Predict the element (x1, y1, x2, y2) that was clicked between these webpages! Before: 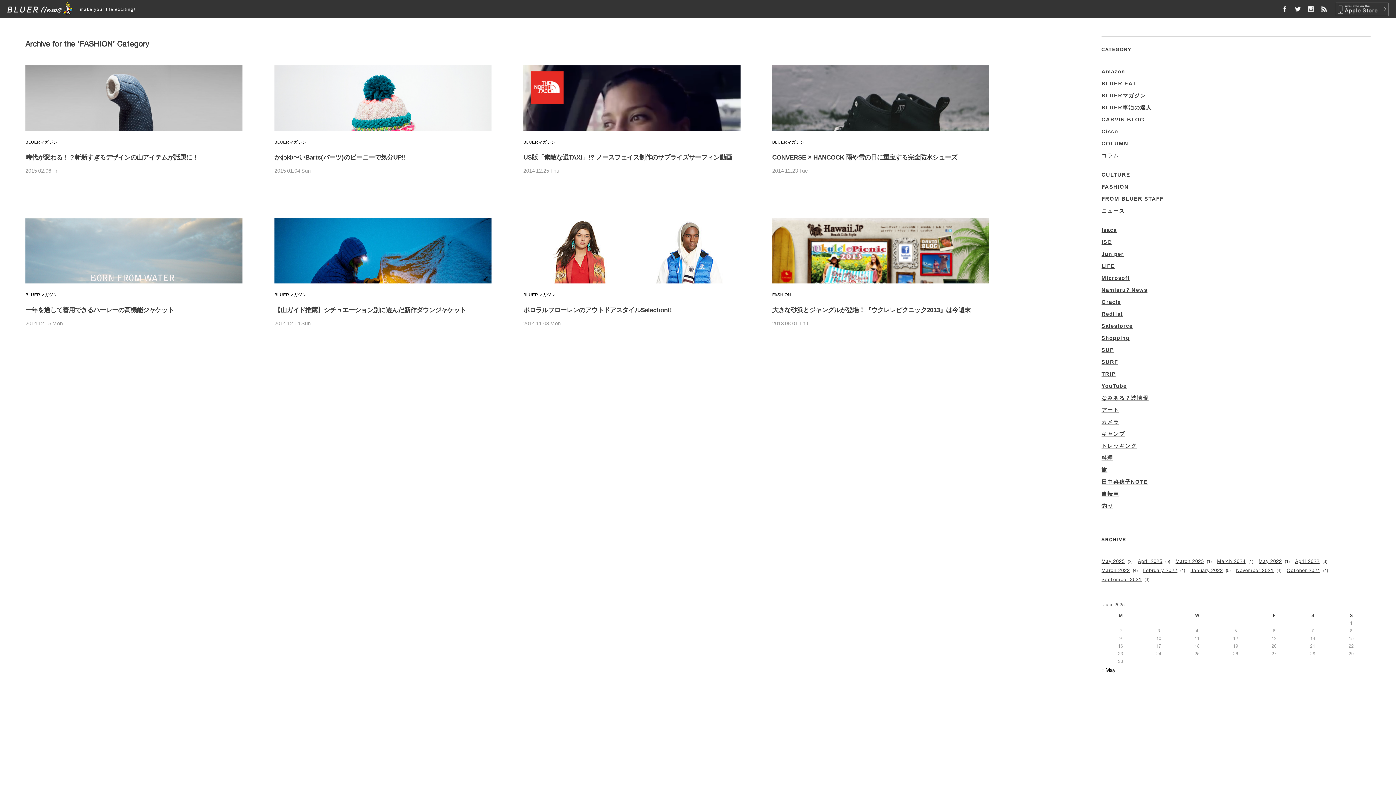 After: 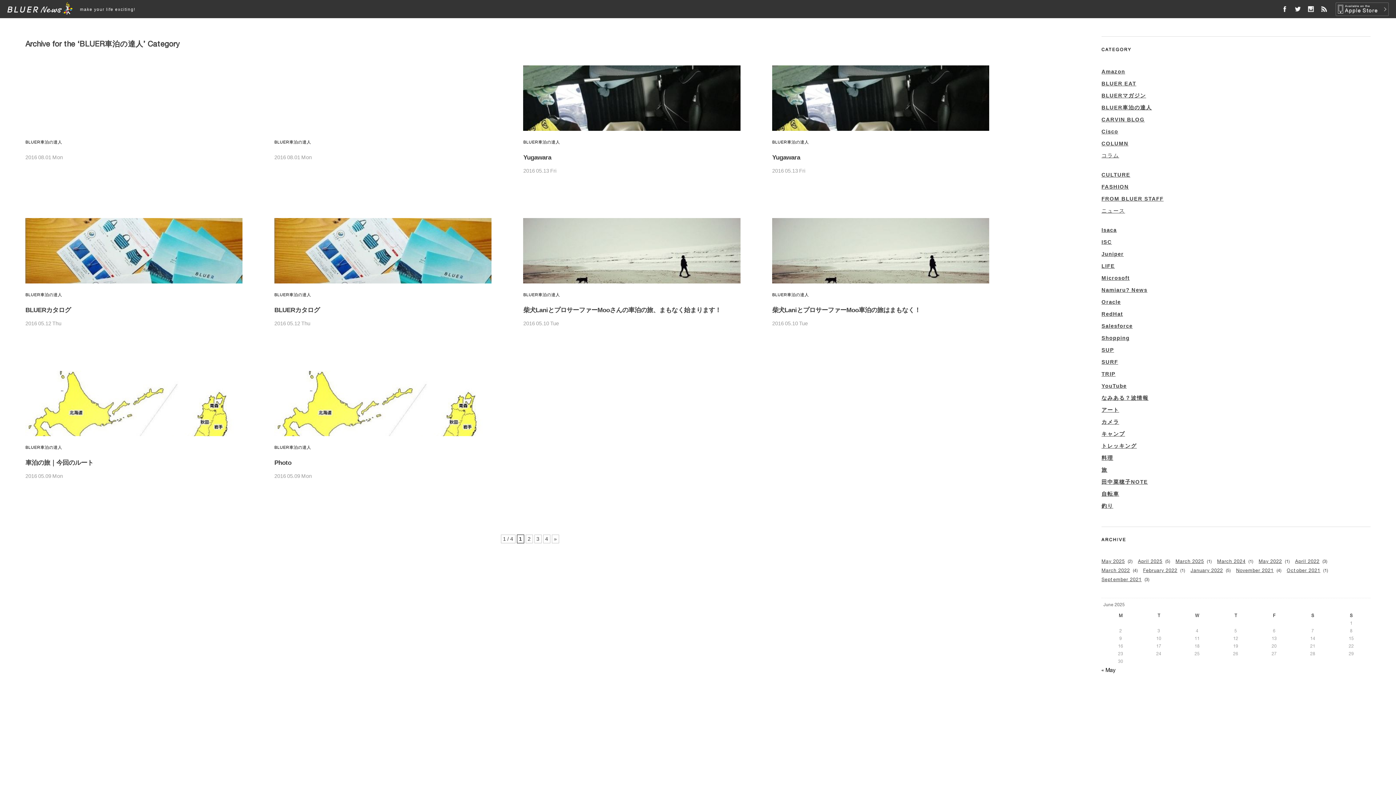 Action: bbox: (1101, 101, 1370, 113) label: BLUER車泊の達人